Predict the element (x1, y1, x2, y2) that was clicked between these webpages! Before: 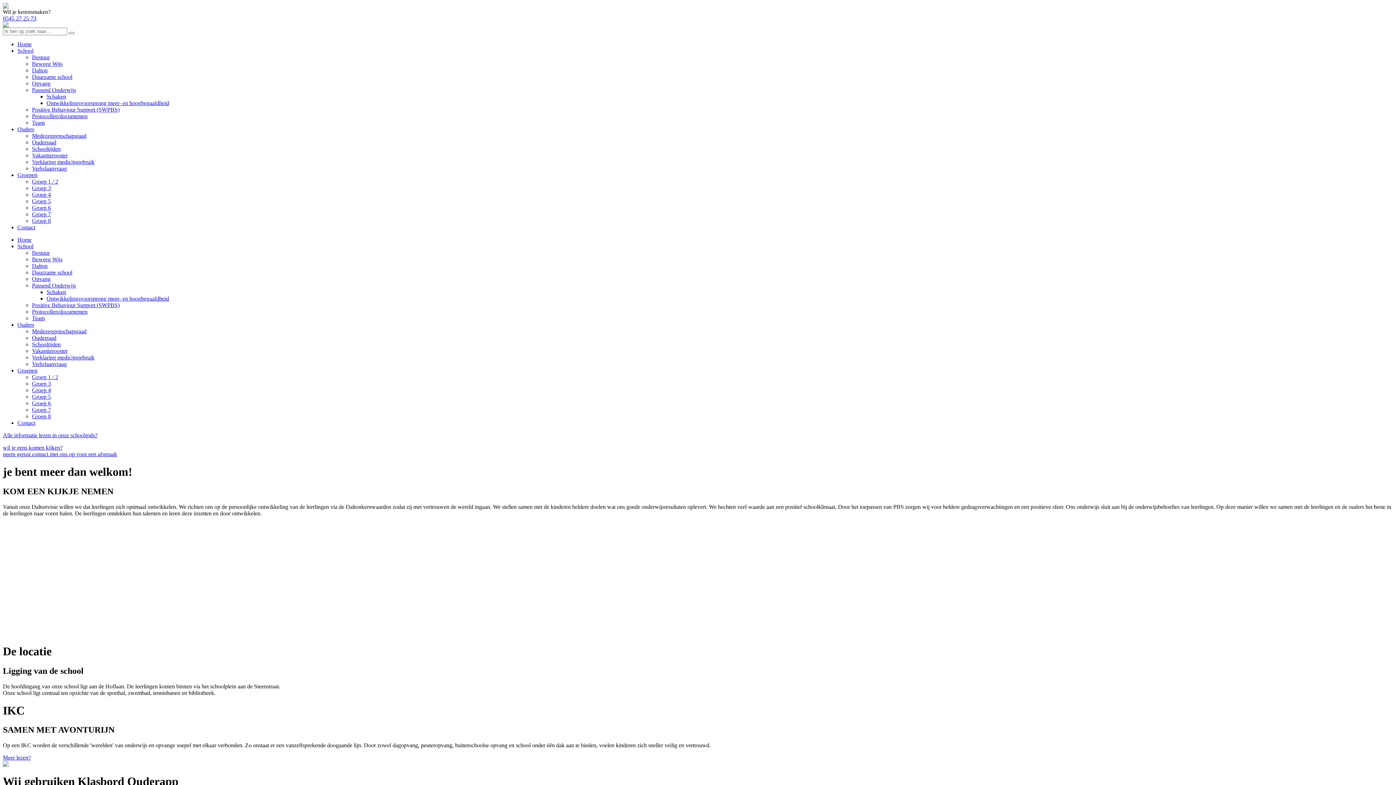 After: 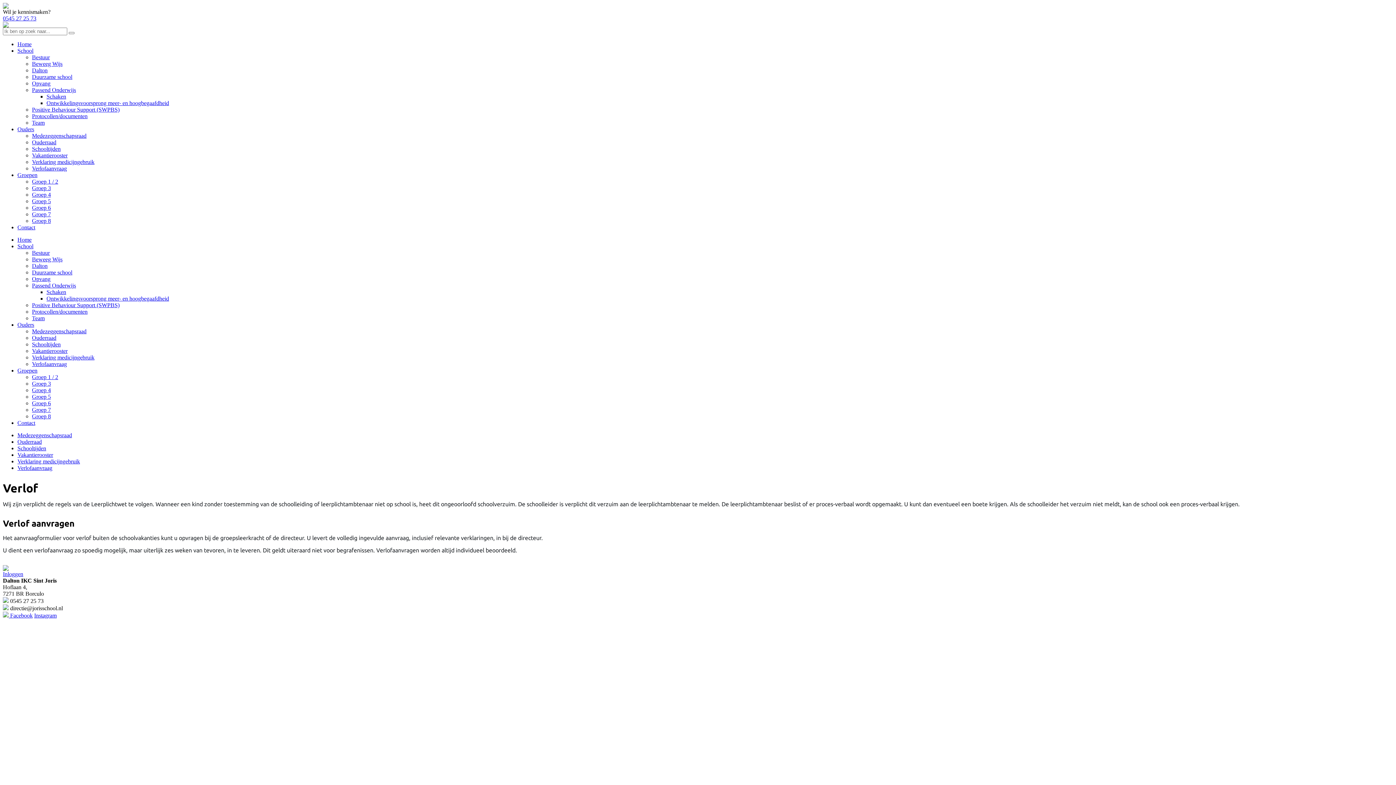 Action: bbox: (32, 165, 66, 171) label: Verlofaanvraag